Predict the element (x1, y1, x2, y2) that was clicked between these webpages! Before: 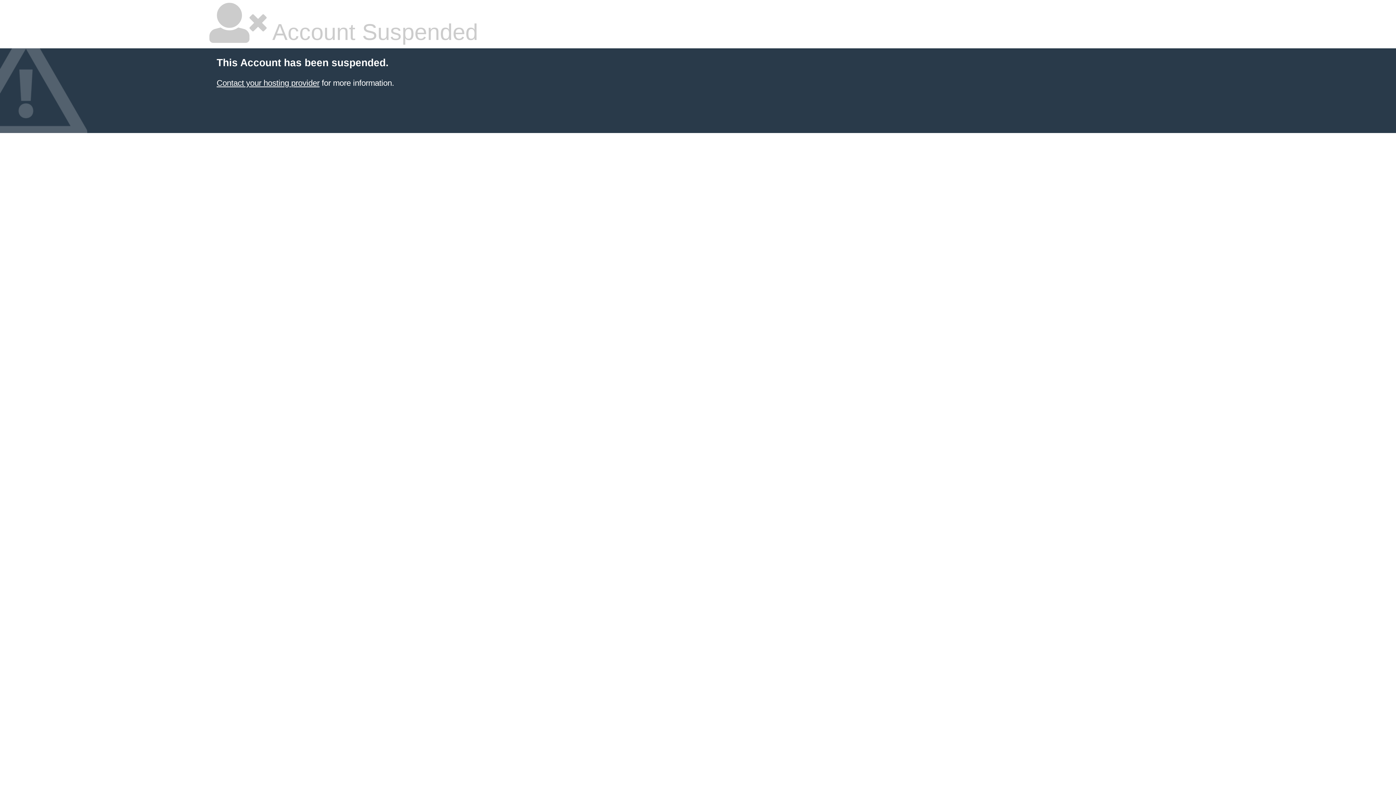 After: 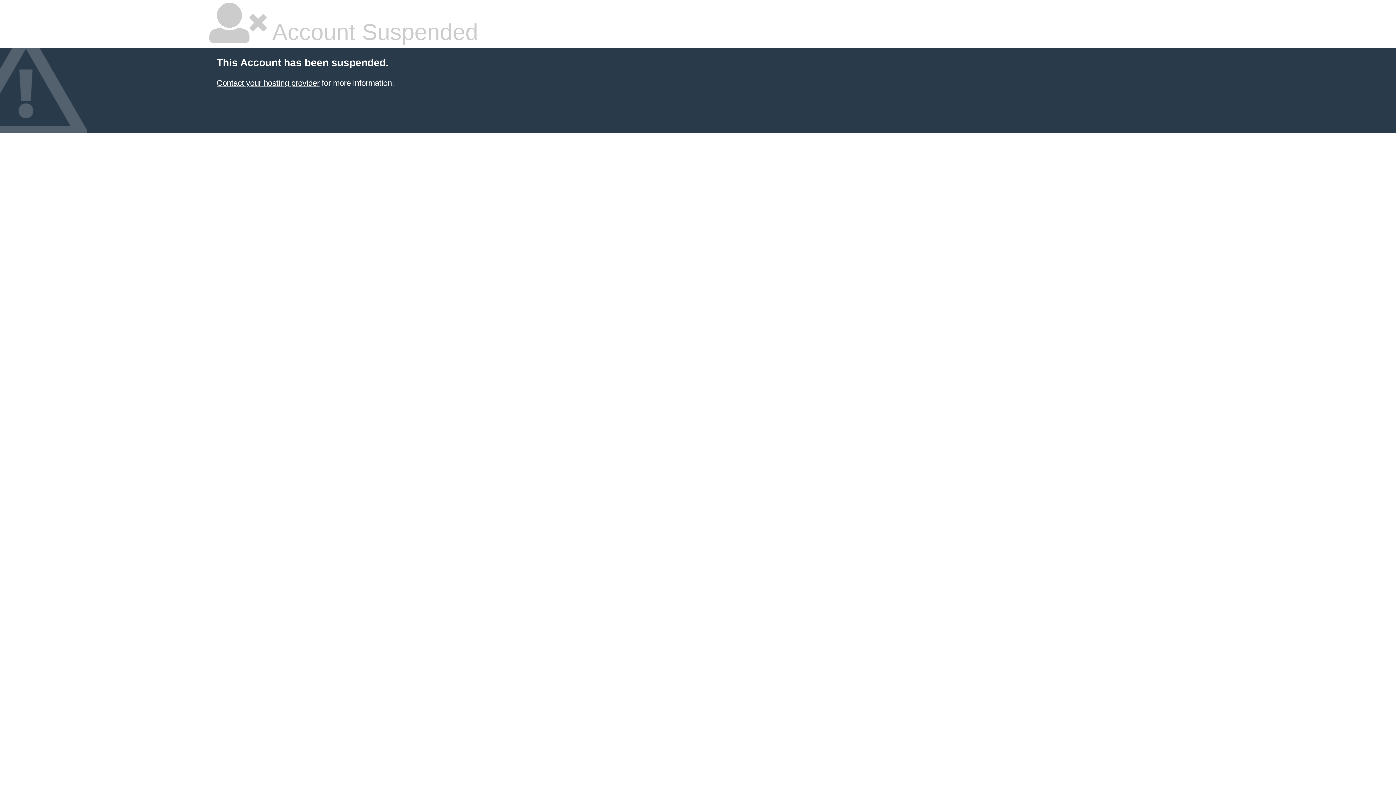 Action: label: Contact your hosting provider bbox: (216, 78, 319, 87)